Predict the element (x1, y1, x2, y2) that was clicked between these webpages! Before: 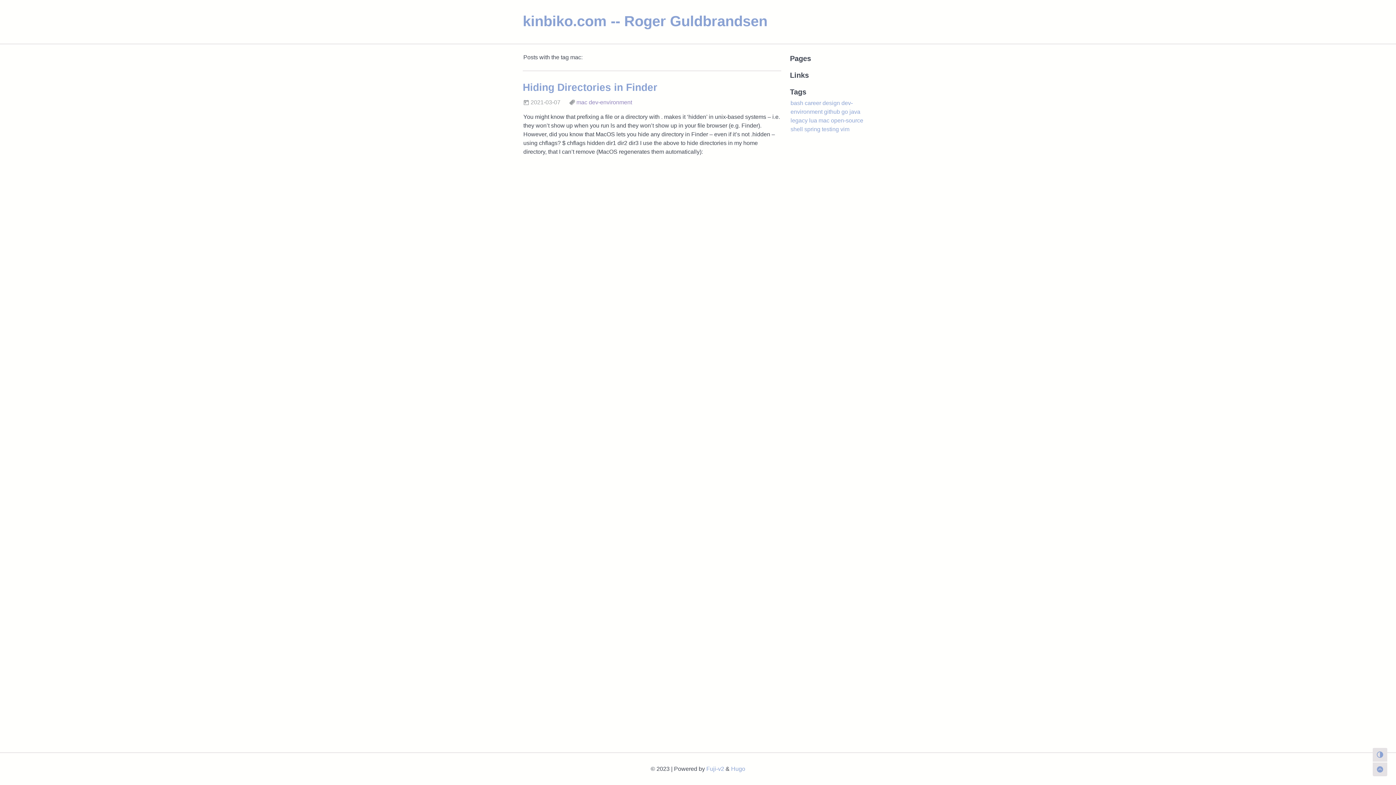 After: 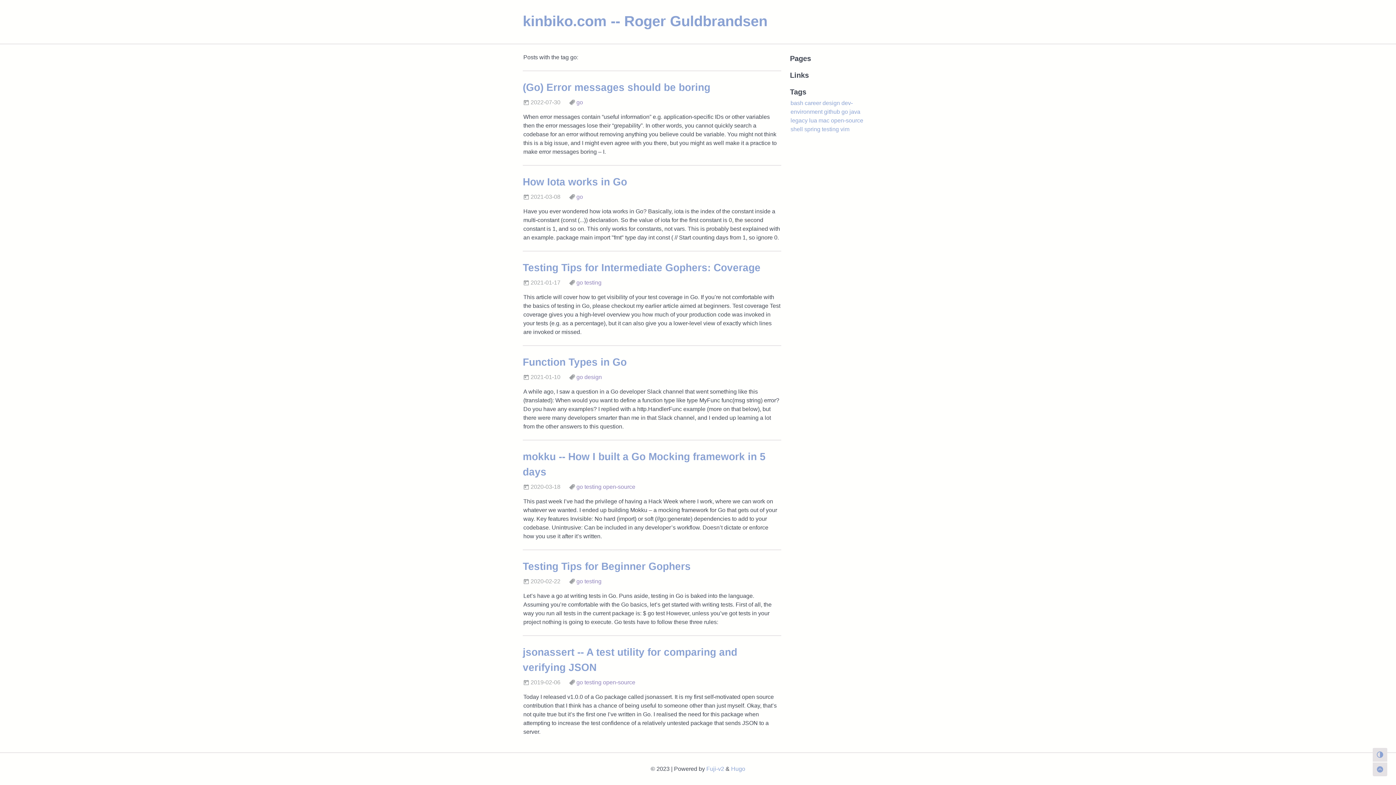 Action: label: go bbox: (841, 108, 848, 114)